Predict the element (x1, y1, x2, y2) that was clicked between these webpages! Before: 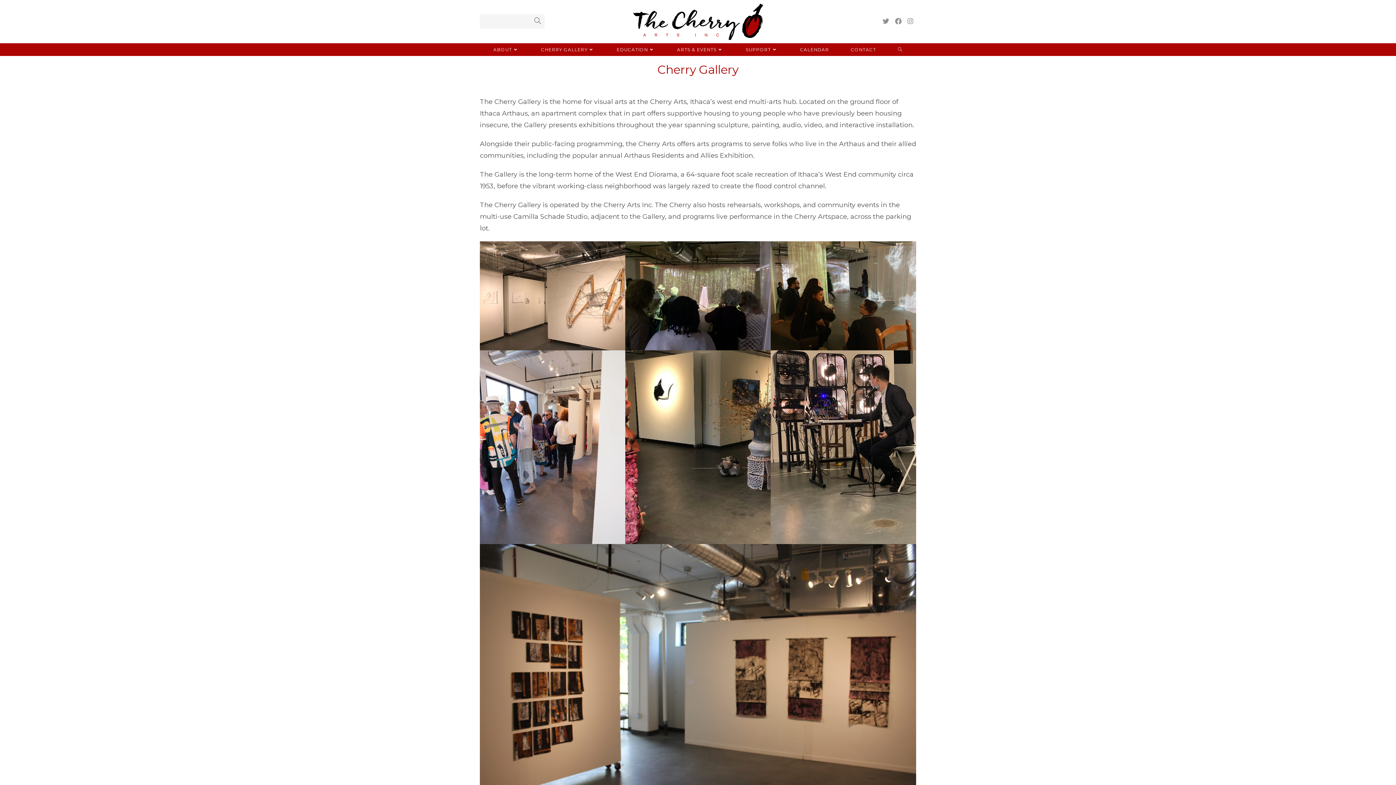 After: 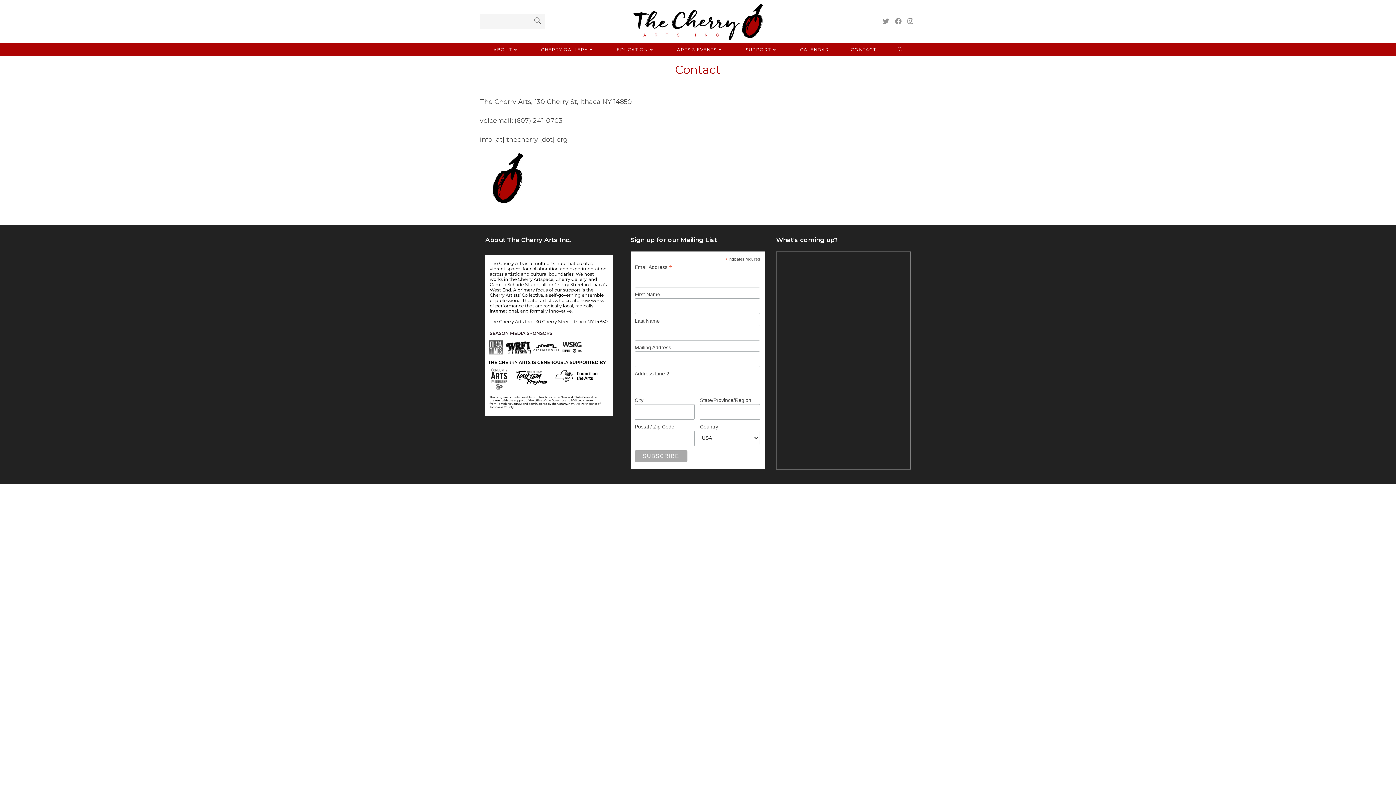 Action: bbox: (840, 43, 887, 55) label: CONTACT